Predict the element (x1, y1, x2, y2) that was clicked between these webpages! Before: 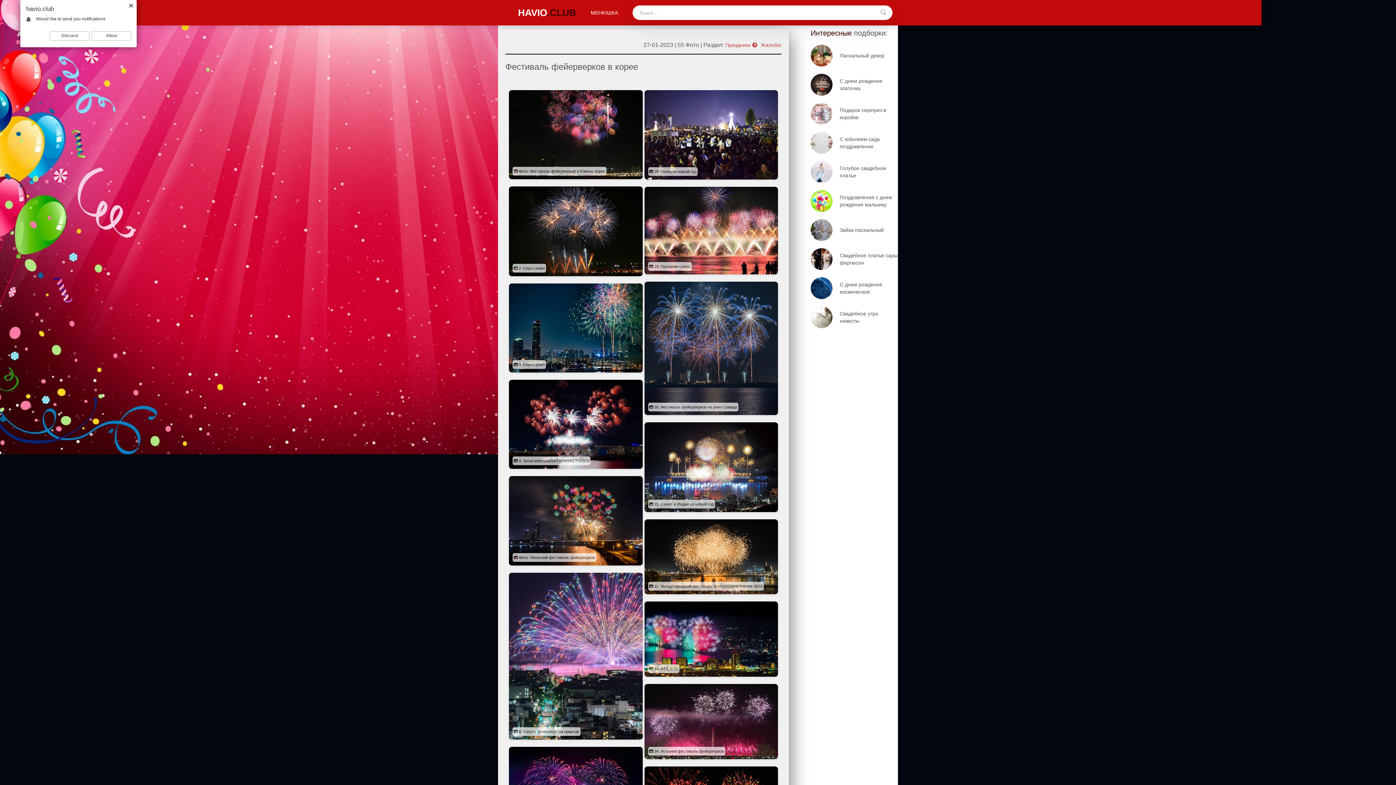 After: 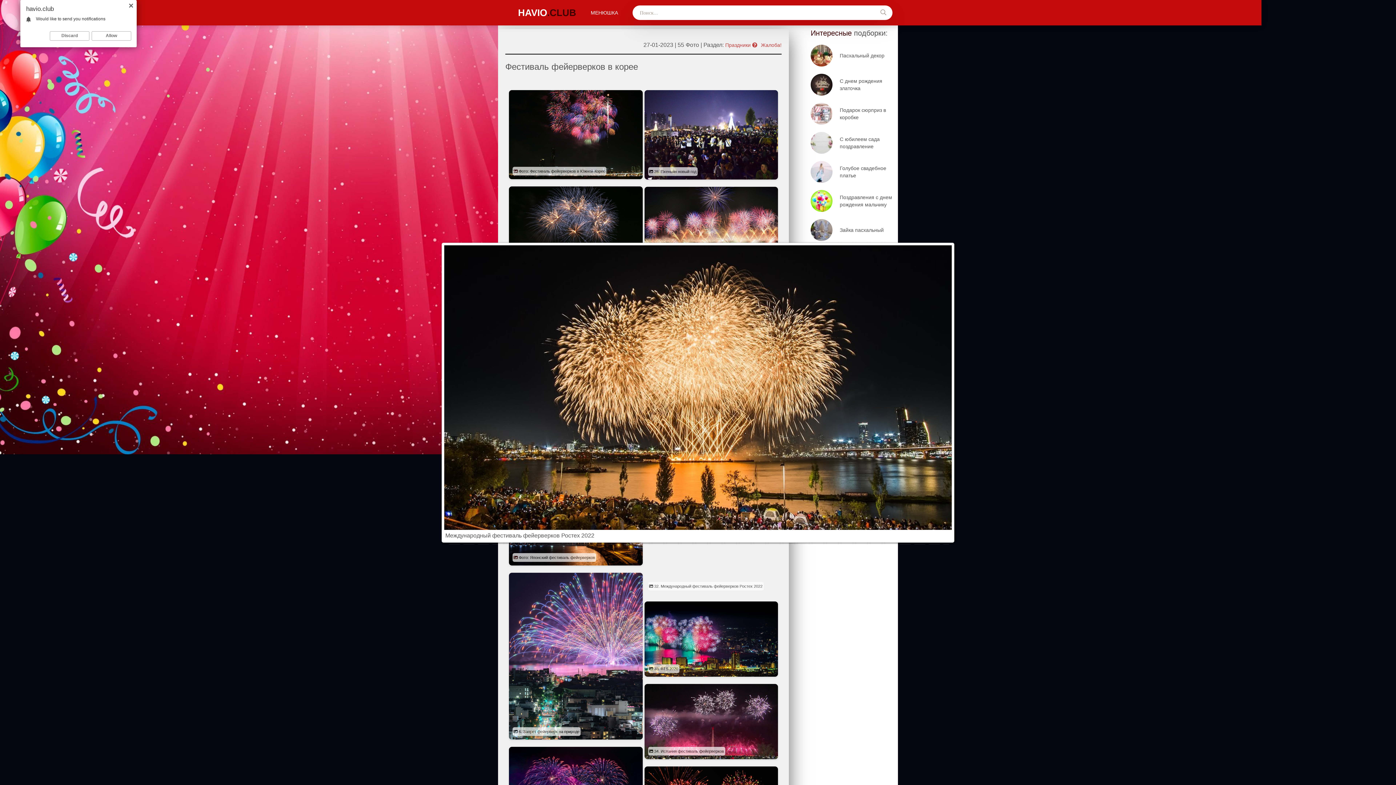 Action: bbox: (644, 519, 778, 601)